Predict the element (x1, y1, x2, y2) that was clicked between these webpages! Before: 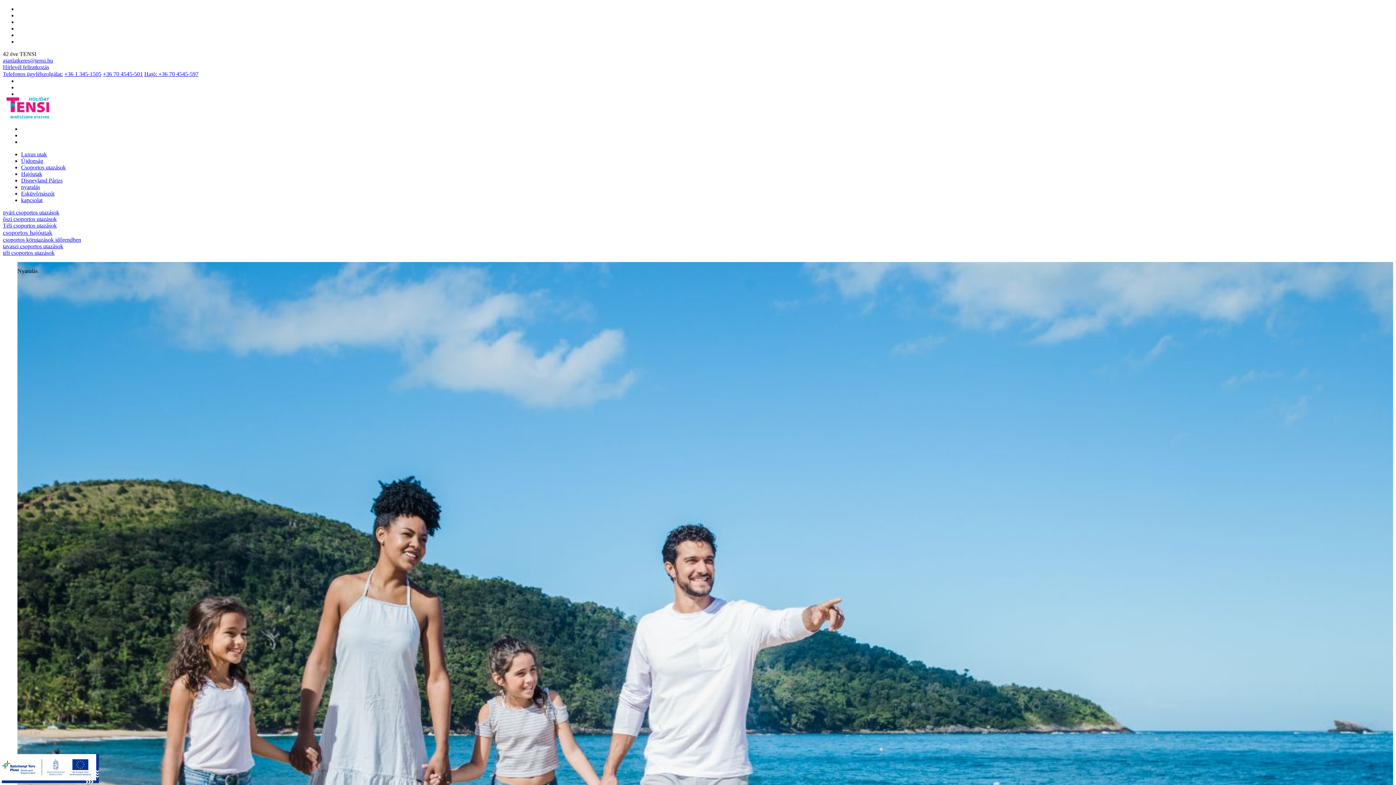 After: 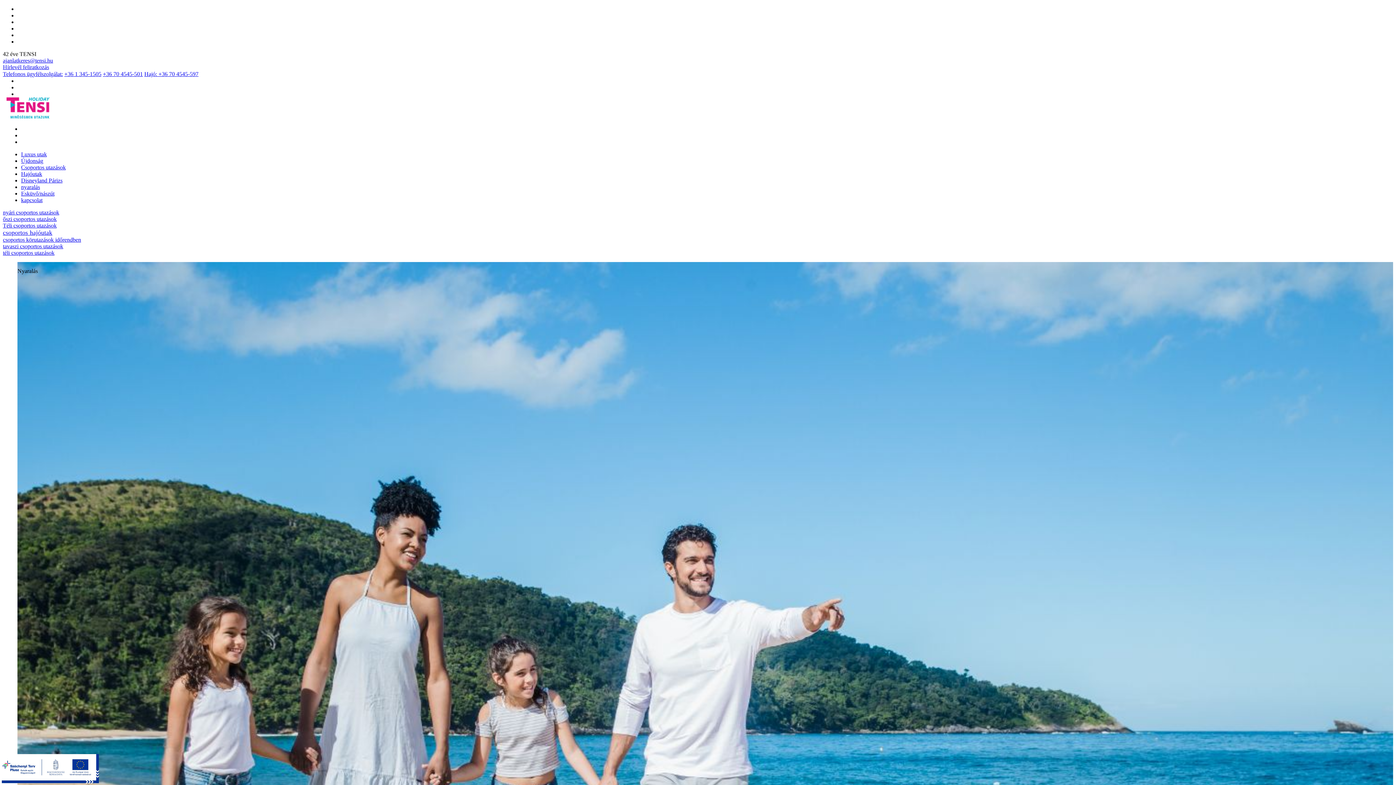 Action: bbox: (2, 249, 1393, 256) label: téli csoportos utazások